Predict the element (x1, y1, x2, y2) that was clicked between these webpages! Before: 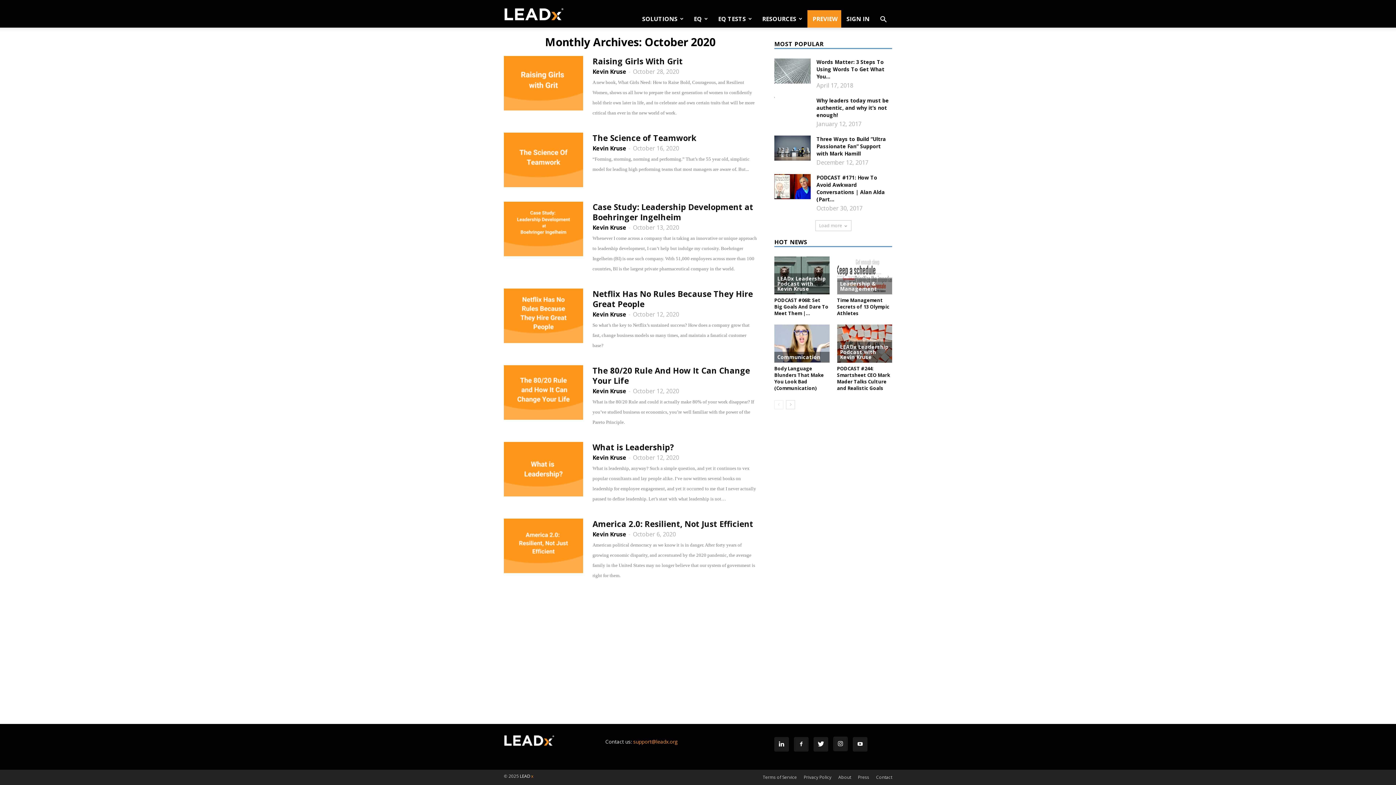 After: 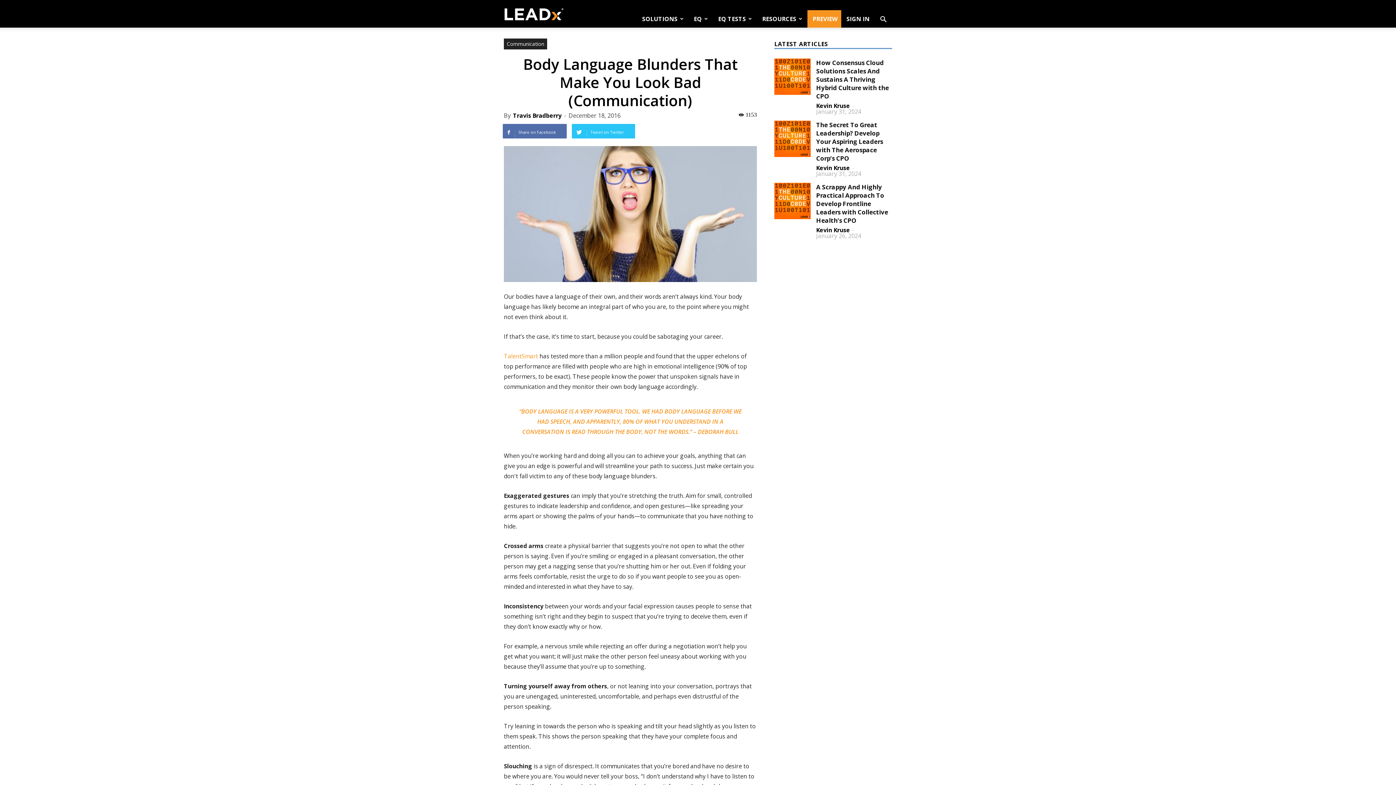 Action: bbox: (774, 324, 829, 362)